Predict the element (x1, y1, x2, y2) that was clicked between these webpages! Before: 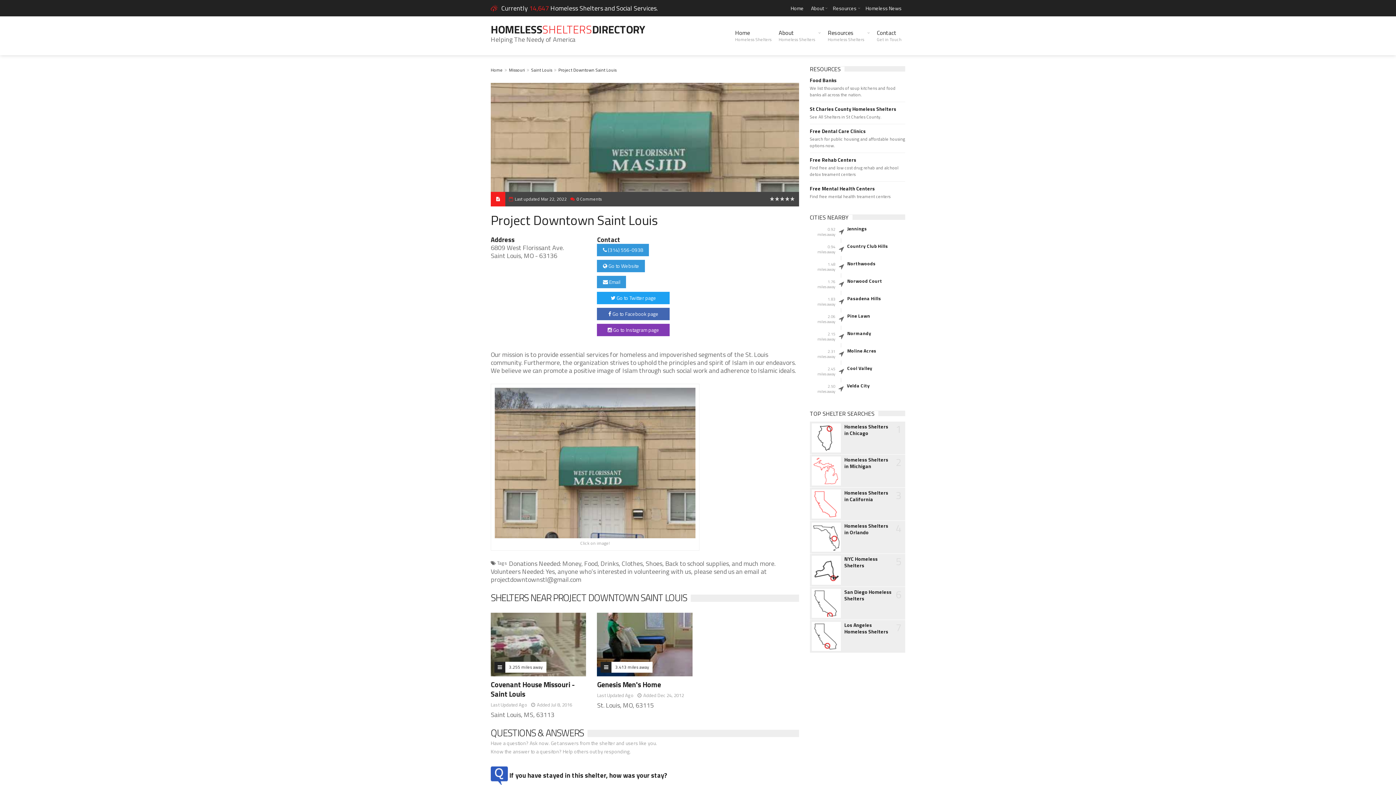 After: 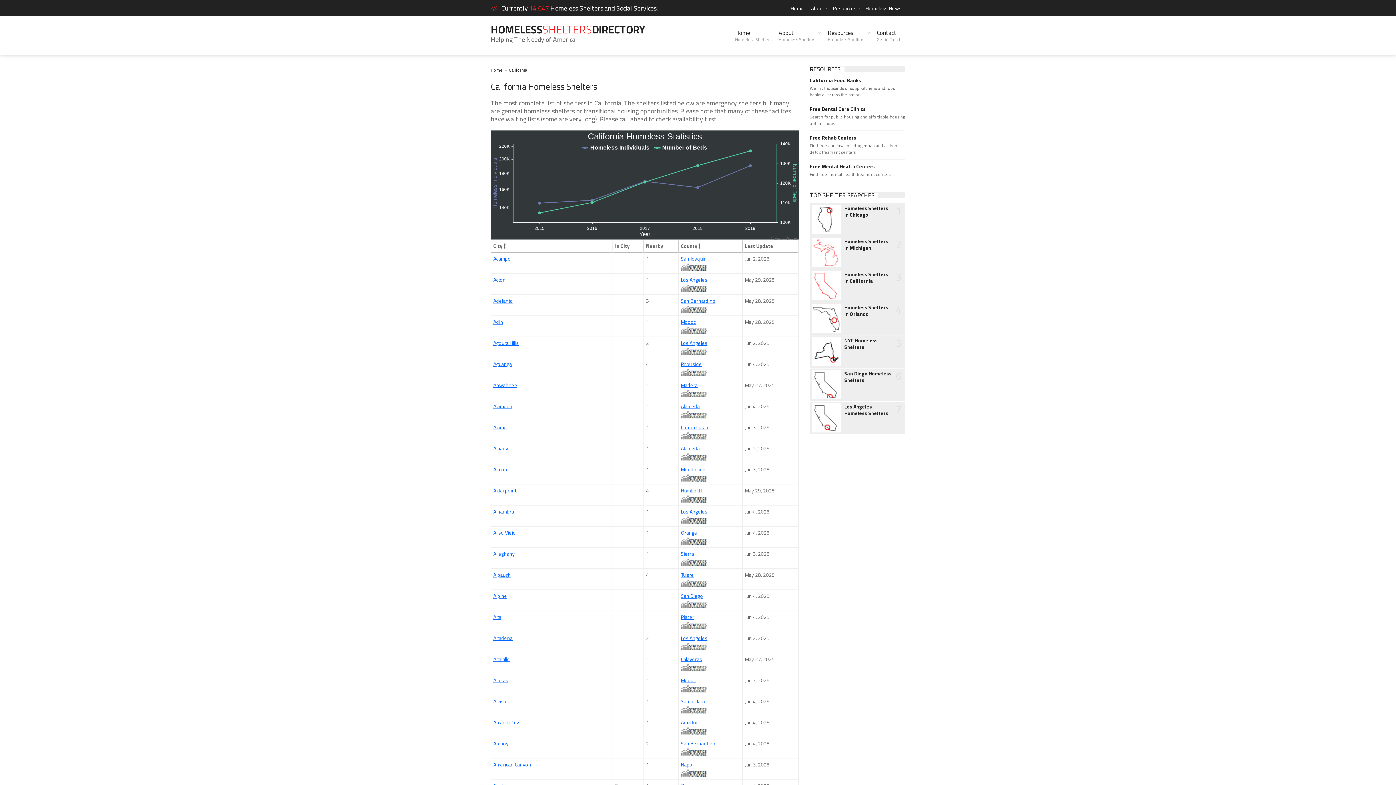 Action: bbox: (811, 489, 840, 518)